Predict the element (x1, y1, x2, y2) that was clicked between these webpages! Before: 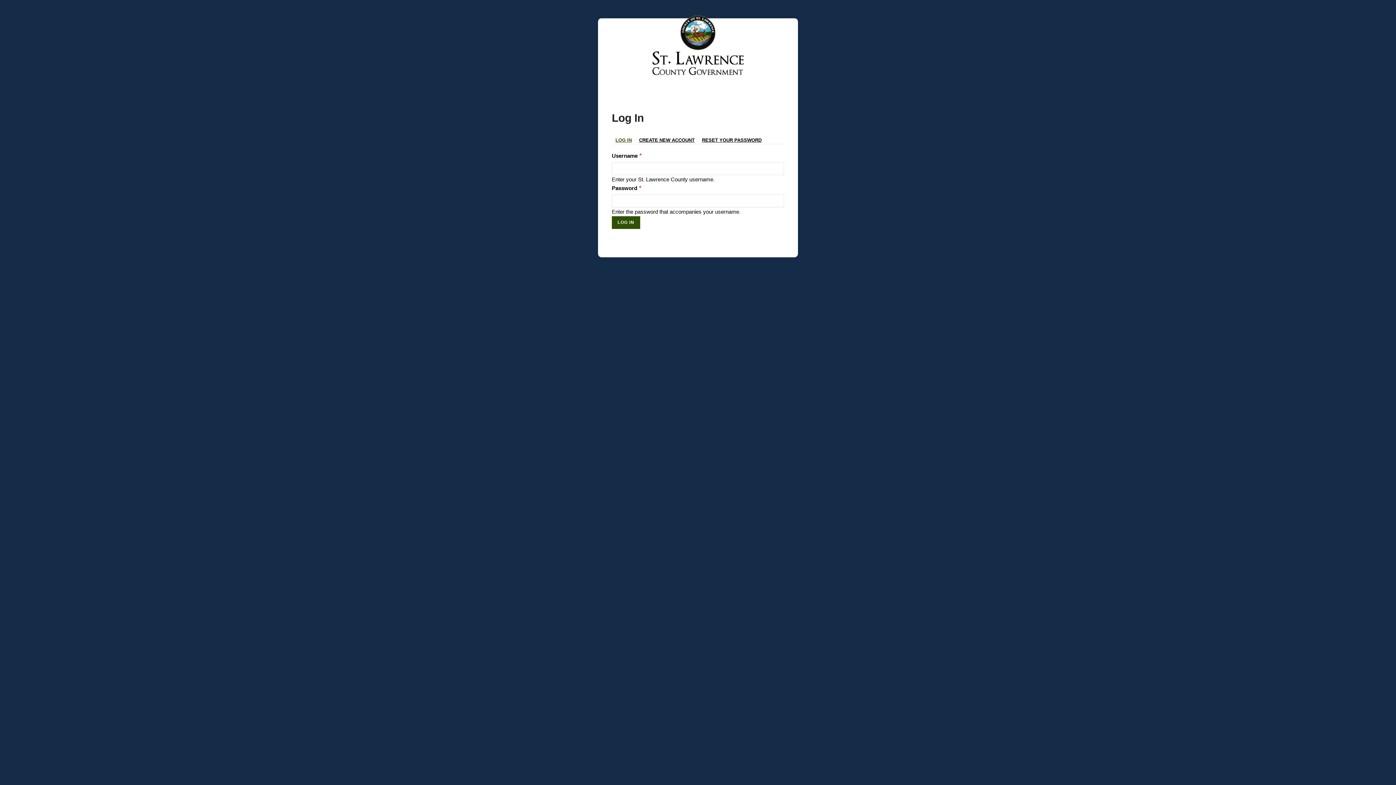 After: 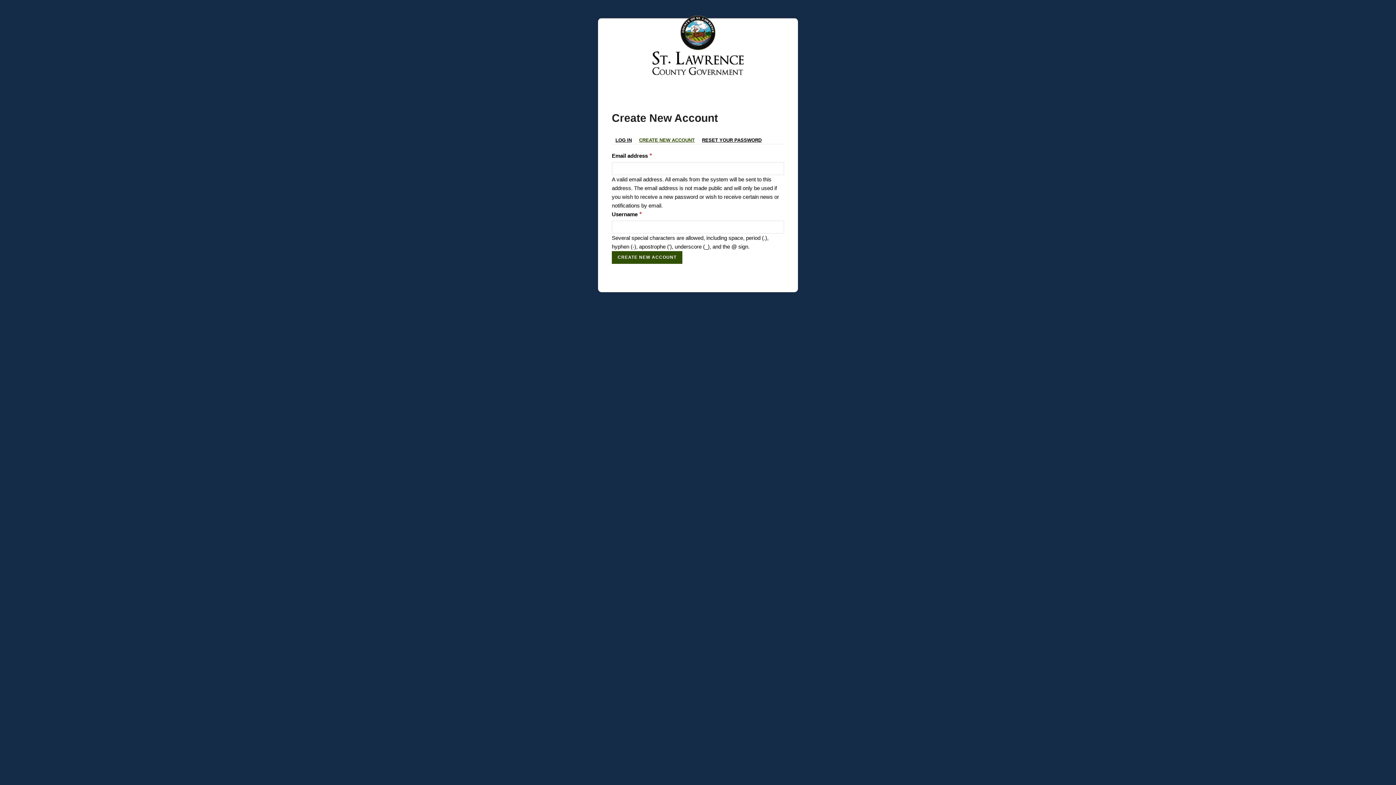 Action: bbox: (635, 134, 698, 145) label: CREATE NEW ACCOUNT